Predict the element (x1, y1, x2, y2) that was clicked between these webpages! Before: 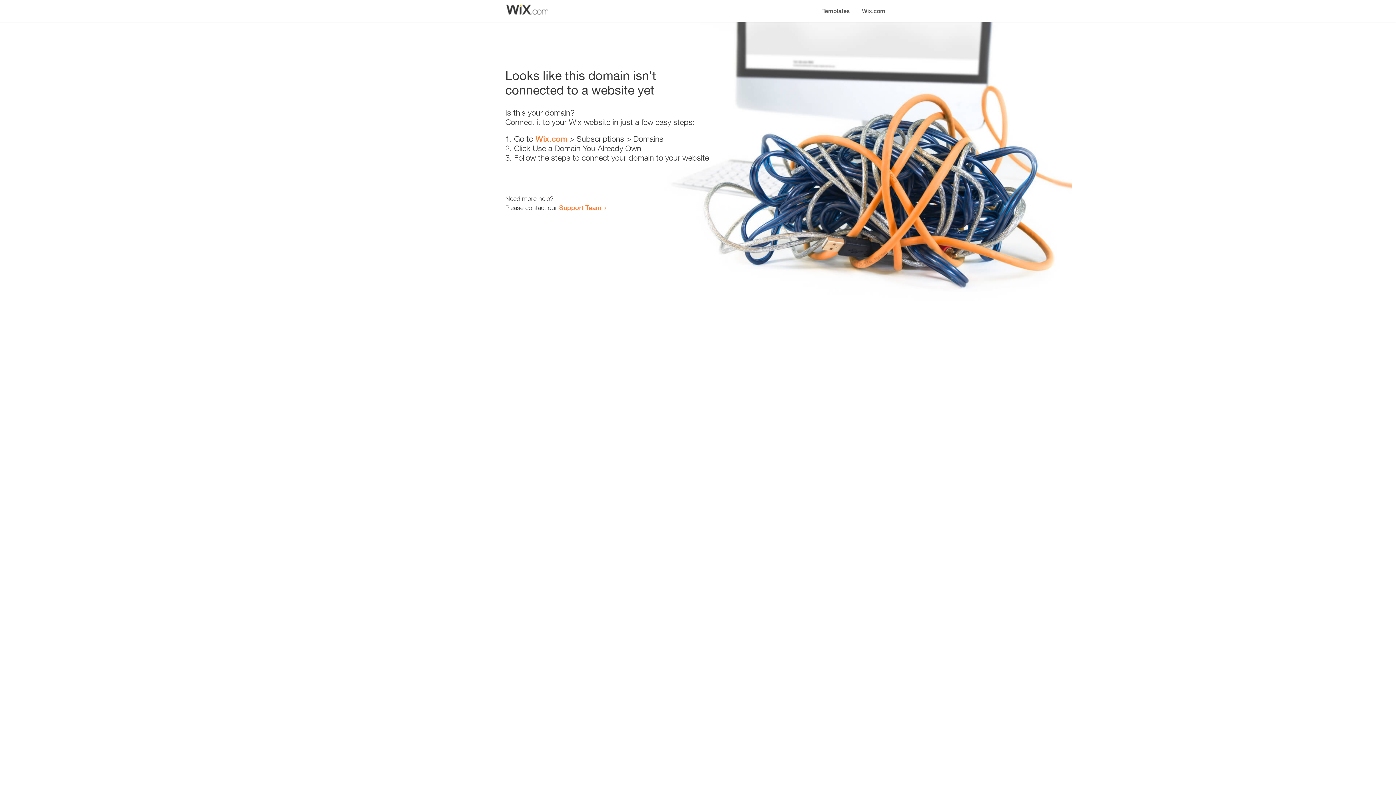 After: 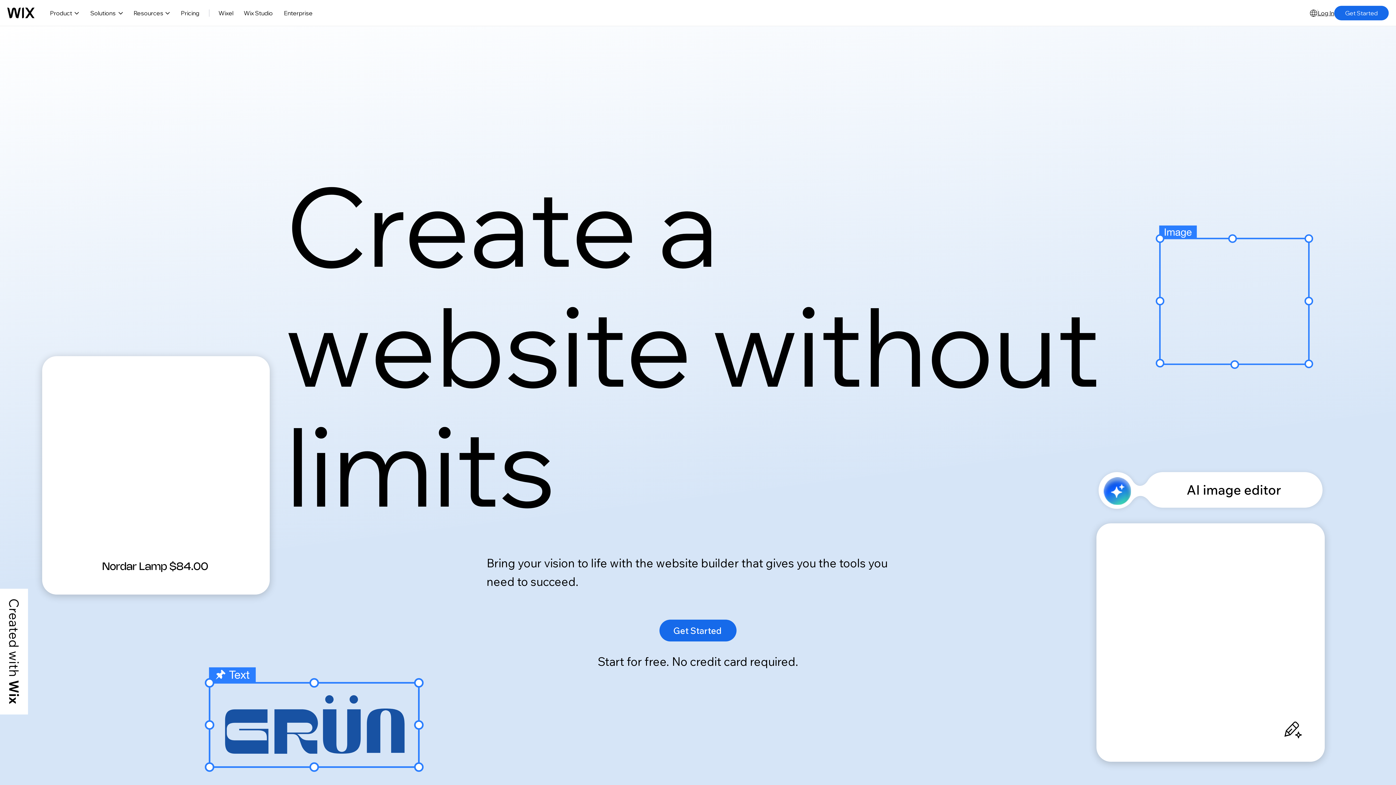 Action: label: Wix.com bbox: (535, 134, 567, 143)